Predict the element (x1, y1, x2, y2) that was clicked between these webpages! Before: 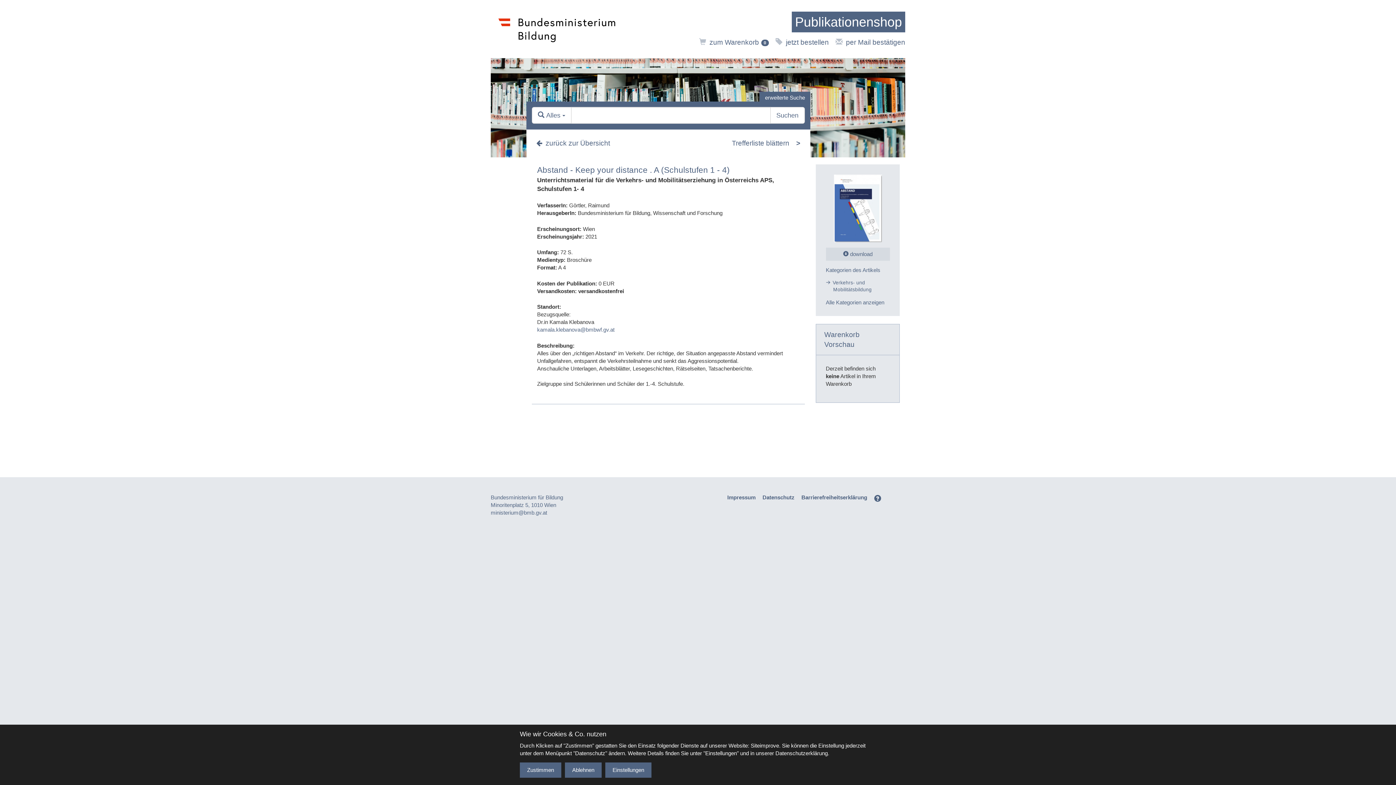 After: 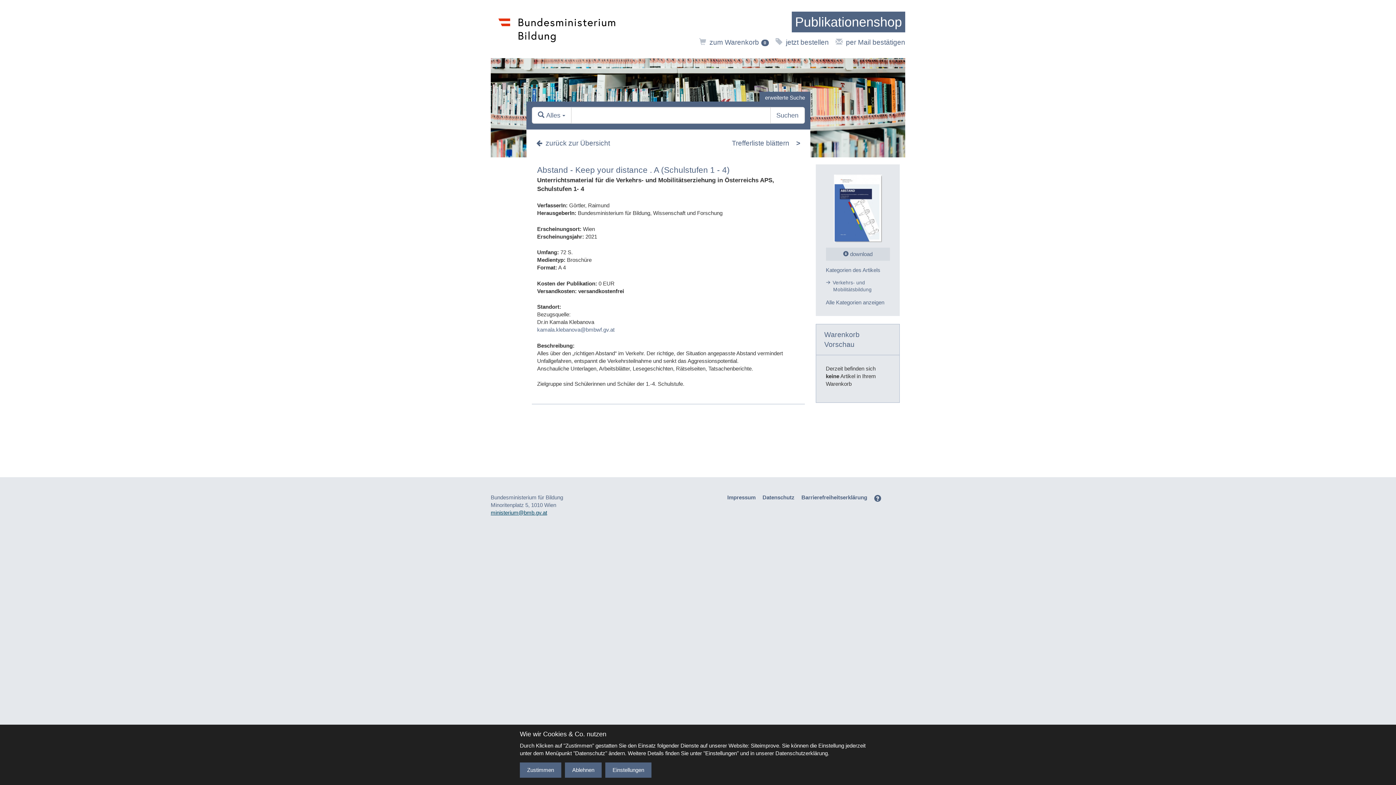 Action: bbox: (490, 509, 547, 516) label: ministerium@bmb.gv.at